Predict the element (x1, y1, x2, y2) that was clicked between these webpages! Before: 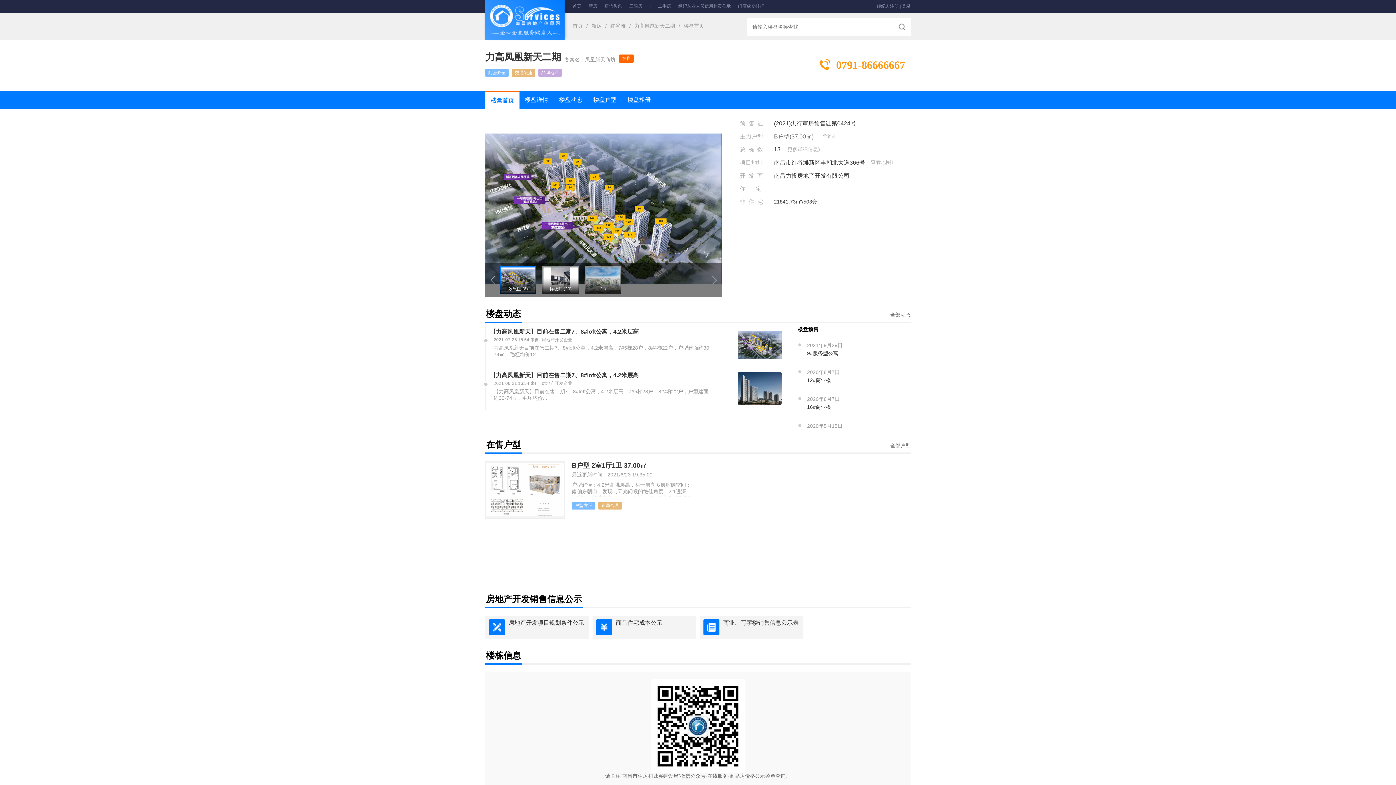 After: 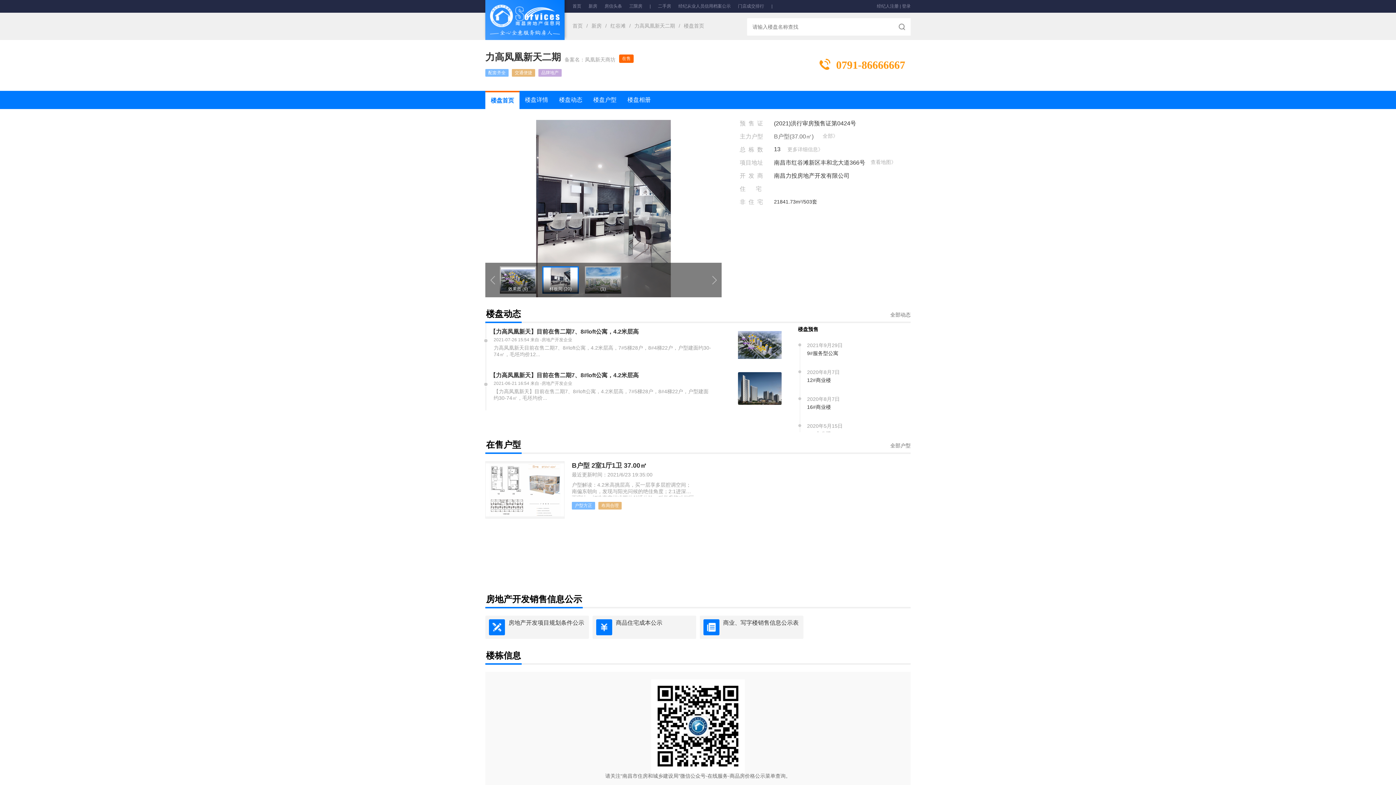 Action: bbox: (542, 266, 578, 293) label: 样板间 (20)